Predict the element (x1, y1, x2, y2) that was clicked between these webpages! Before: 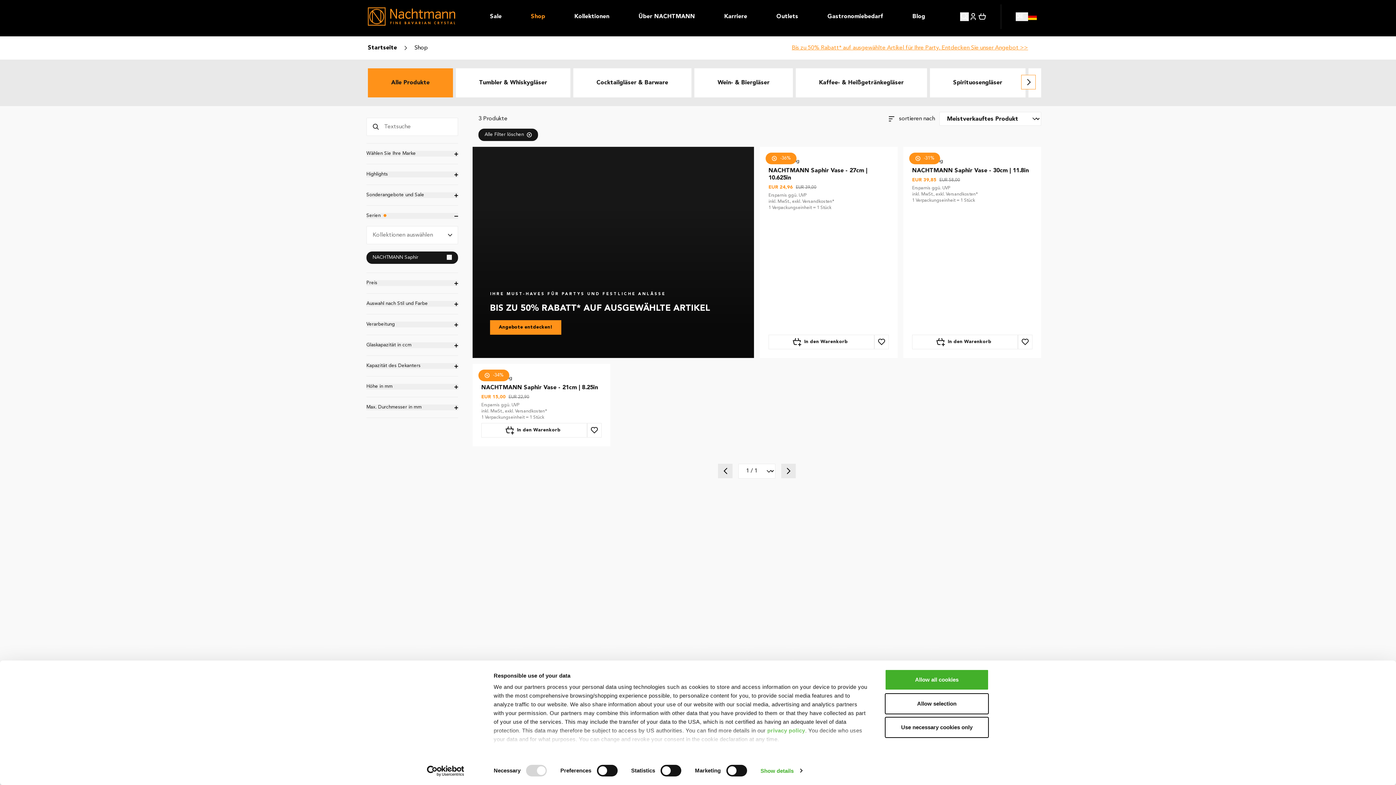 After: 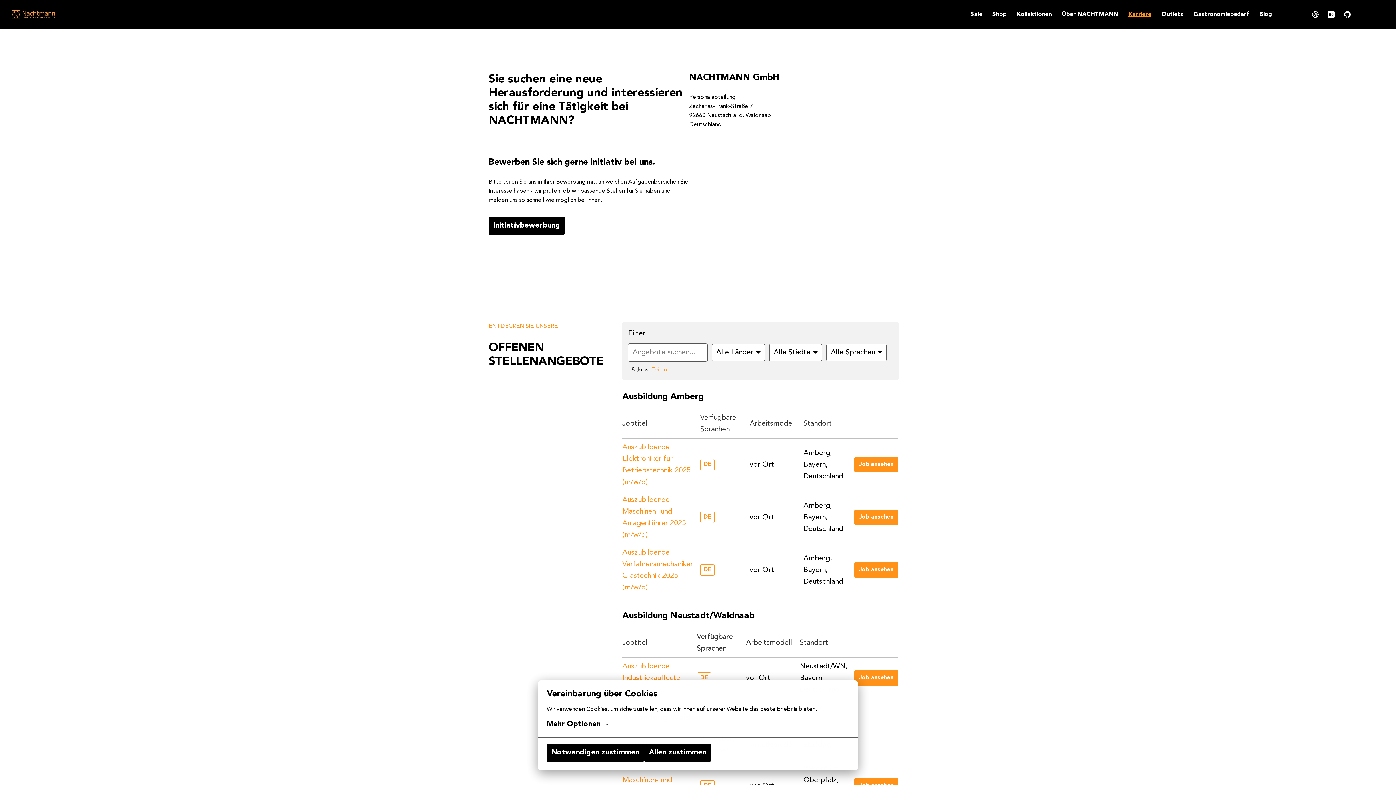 Action: label: Karriere bbox: (724, 2, 747, 30)